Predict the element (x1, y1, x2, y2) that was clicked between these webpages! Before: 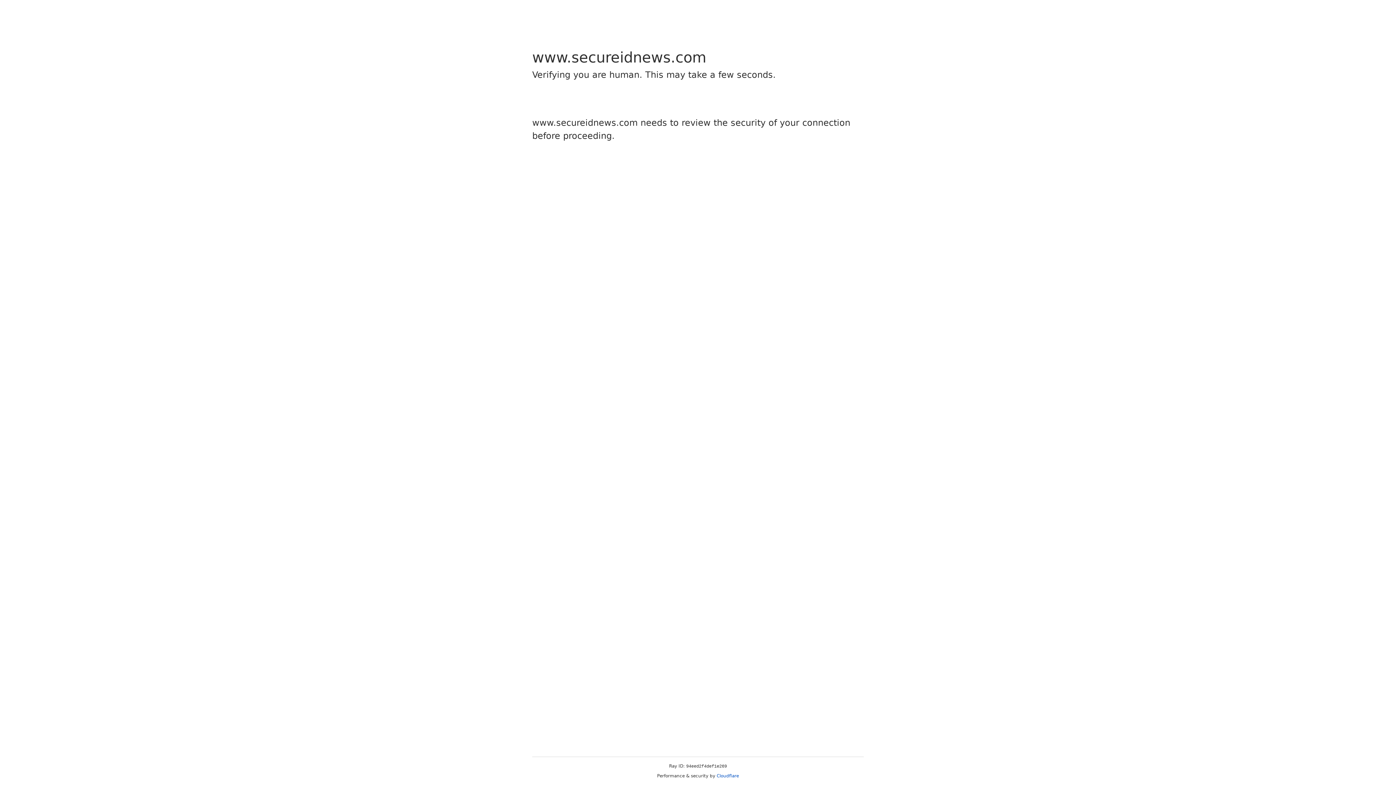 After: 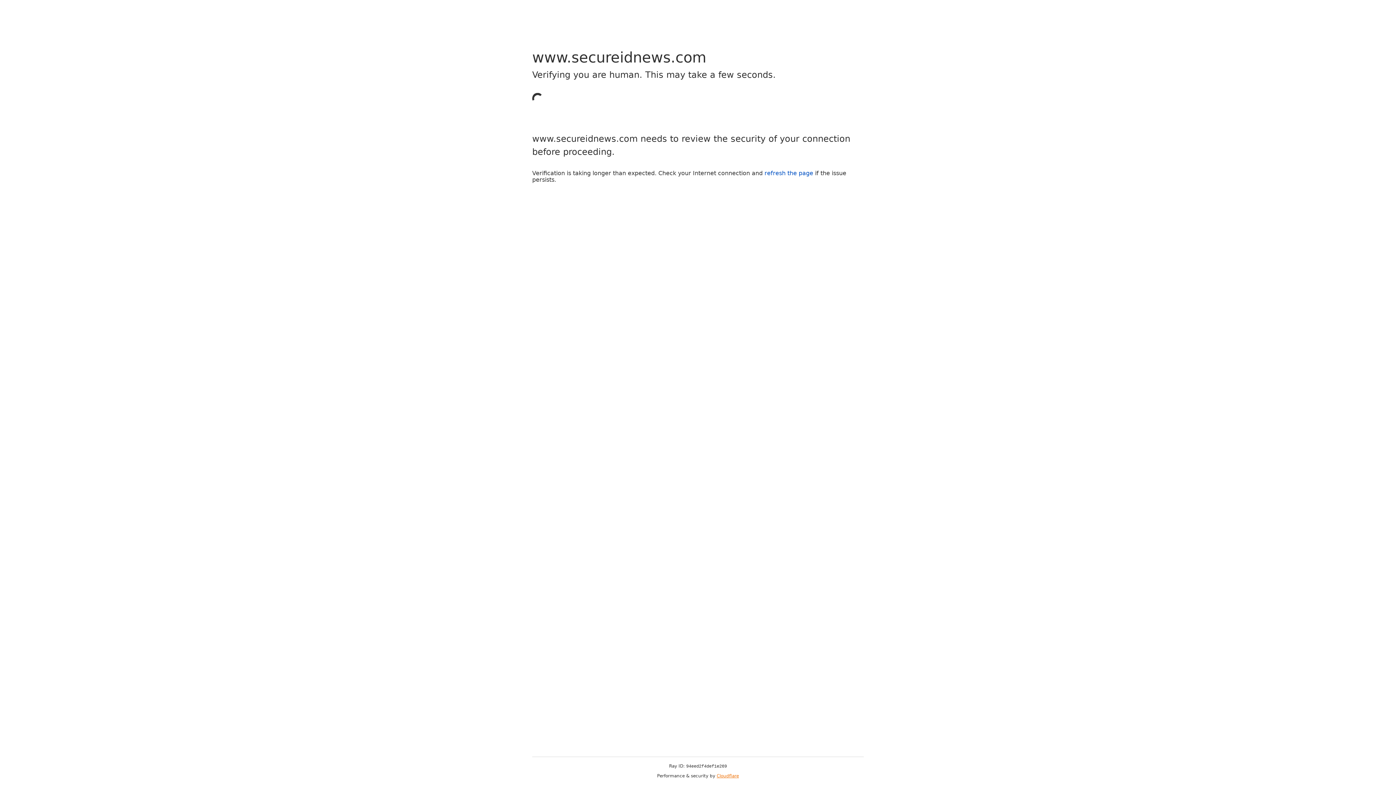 Action: label: Cloudflare bbox: (716, 773, 739, 778)